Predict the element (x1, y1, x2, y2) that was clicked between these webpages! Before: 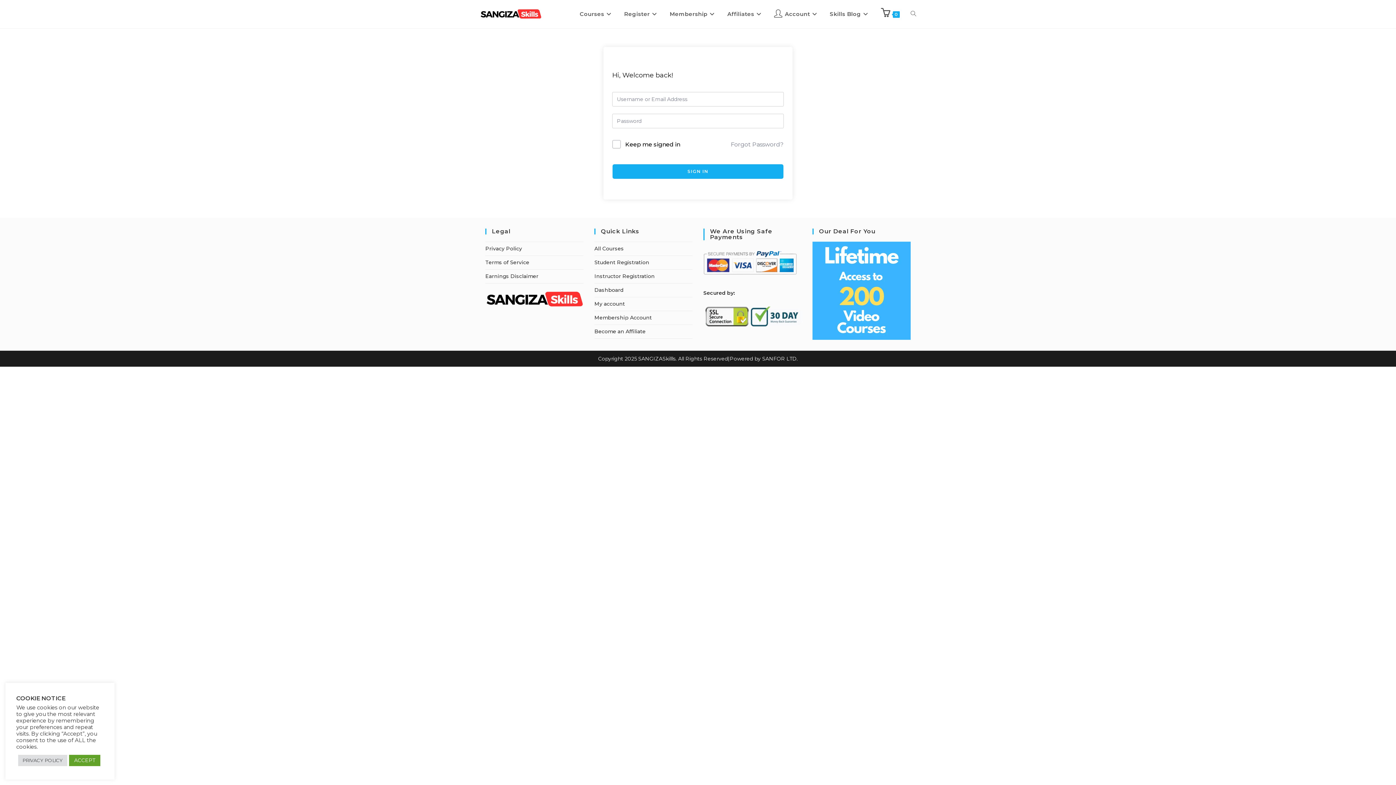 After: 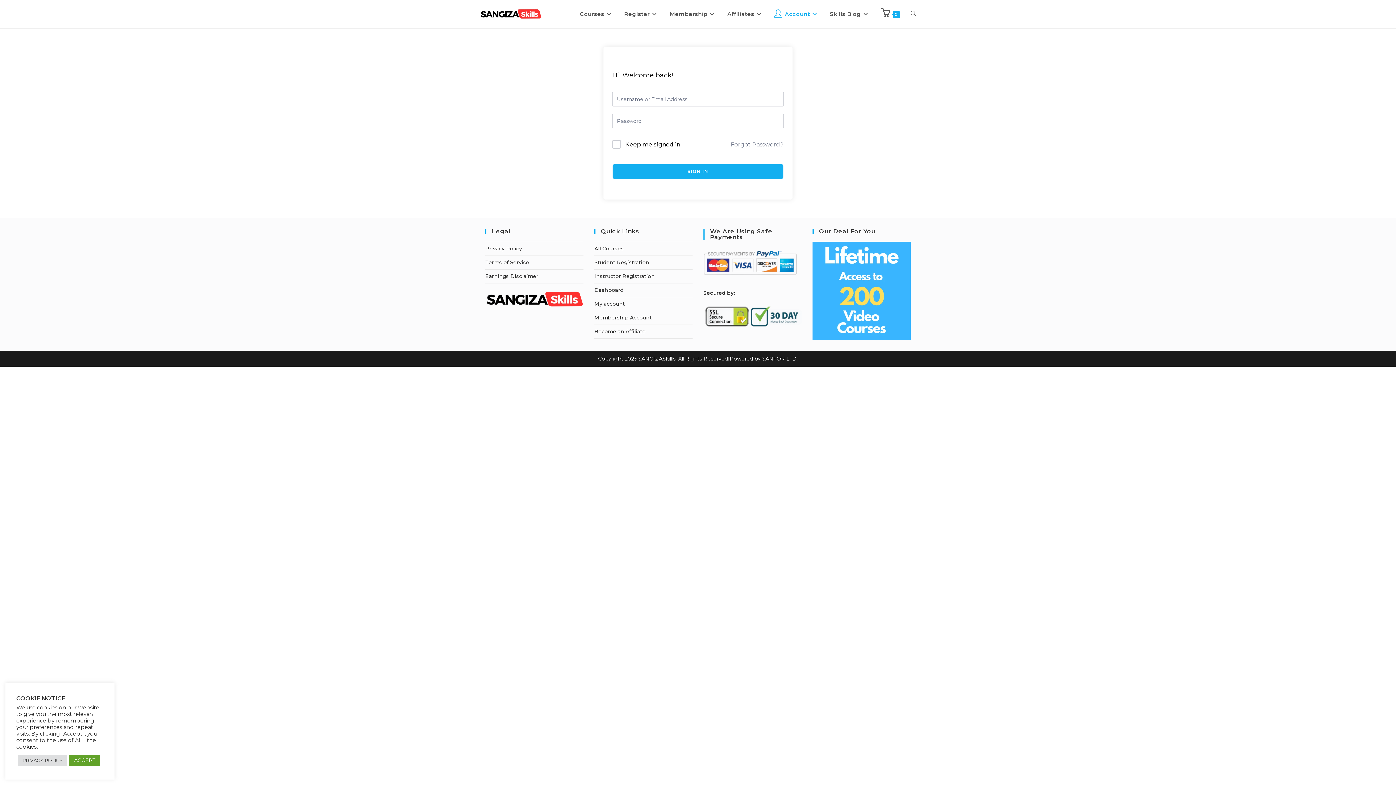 Action: bbox: (594, 286, 623, 293) label: Dashboard